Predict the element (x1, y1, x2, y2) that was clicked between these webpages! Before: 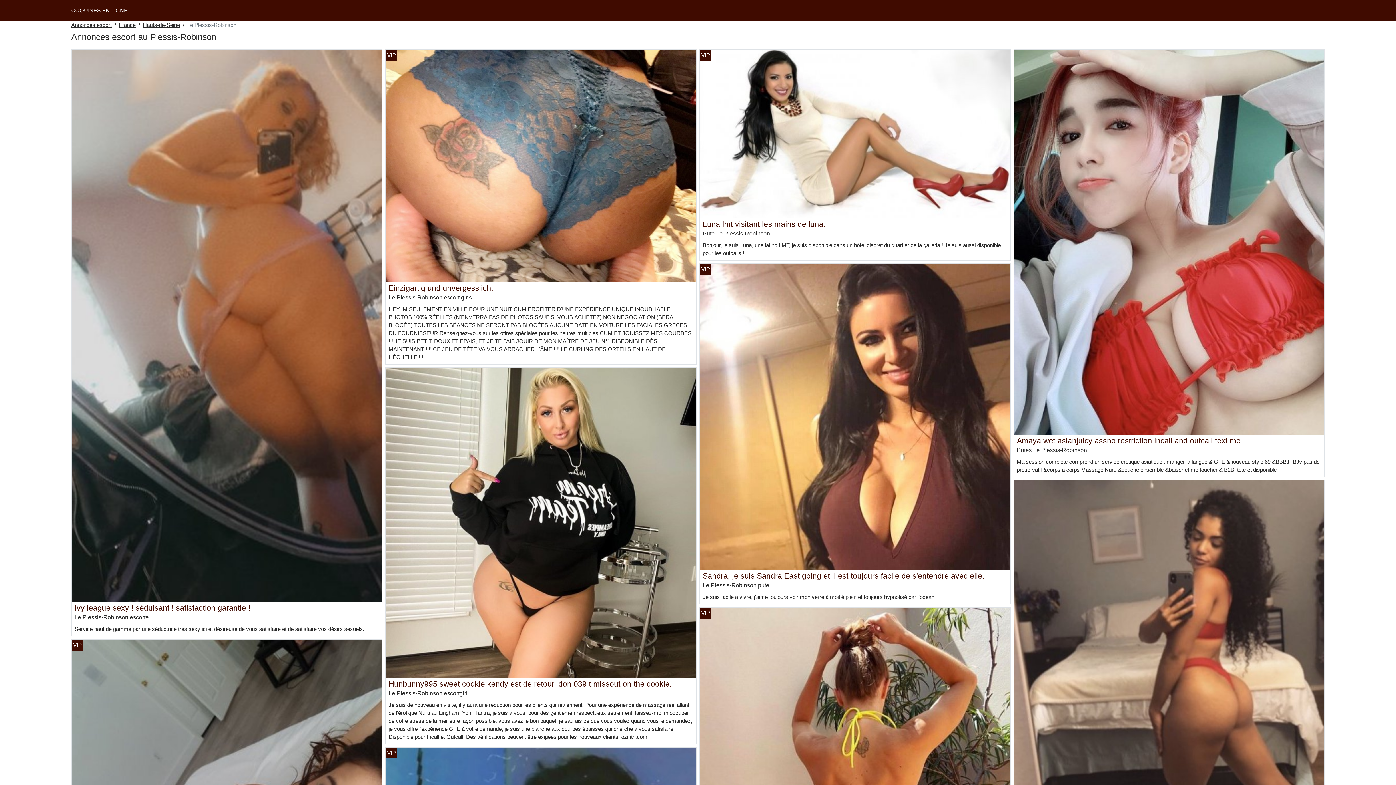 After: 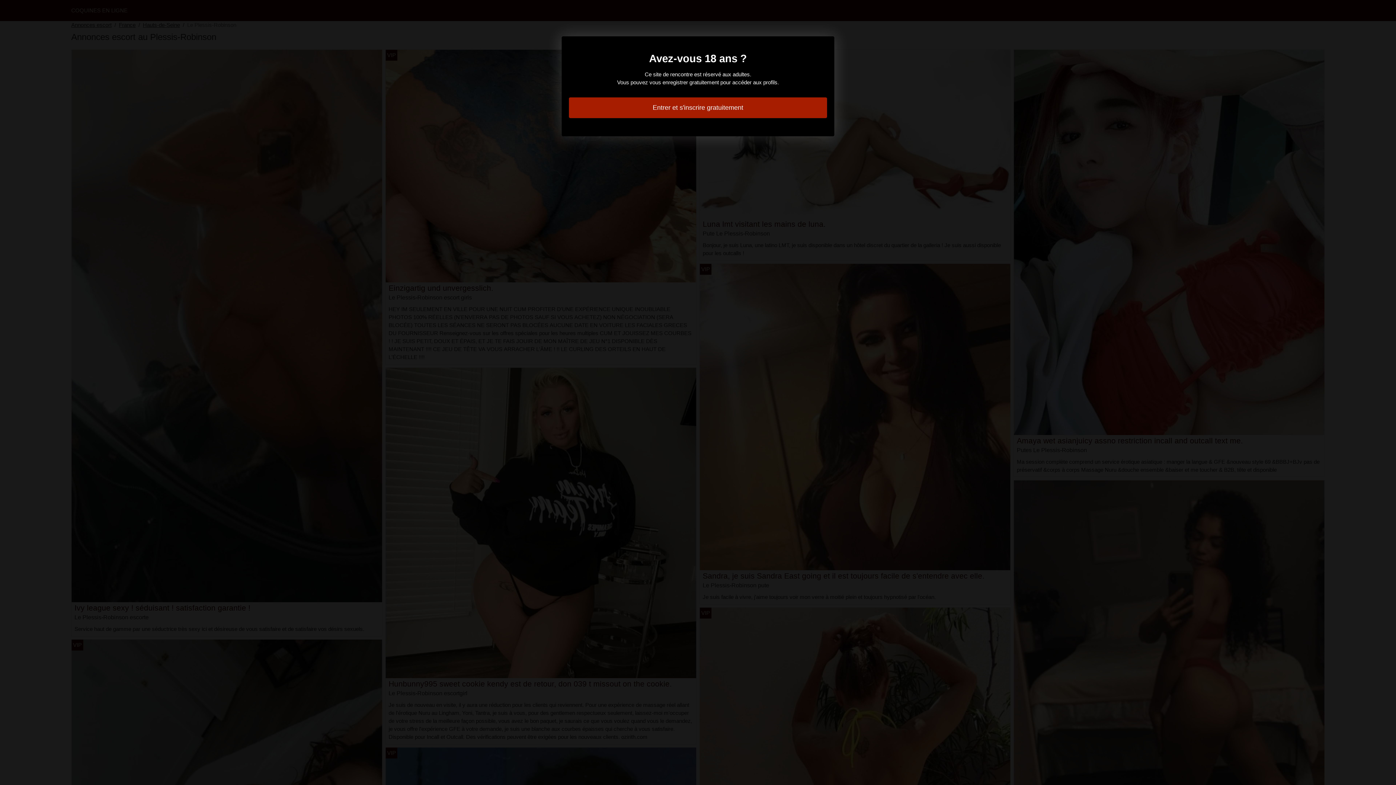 Action: bbox: (385, 519, 696, 525)